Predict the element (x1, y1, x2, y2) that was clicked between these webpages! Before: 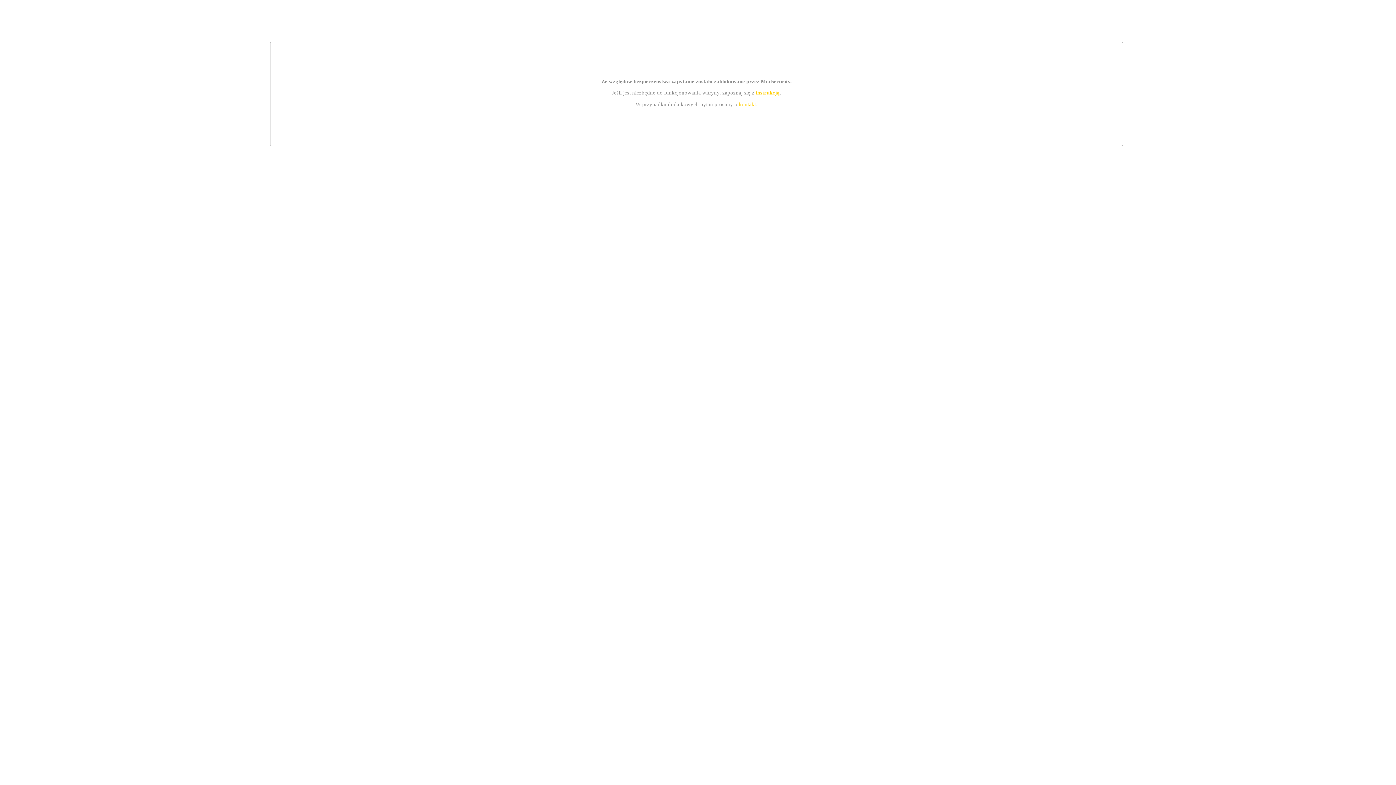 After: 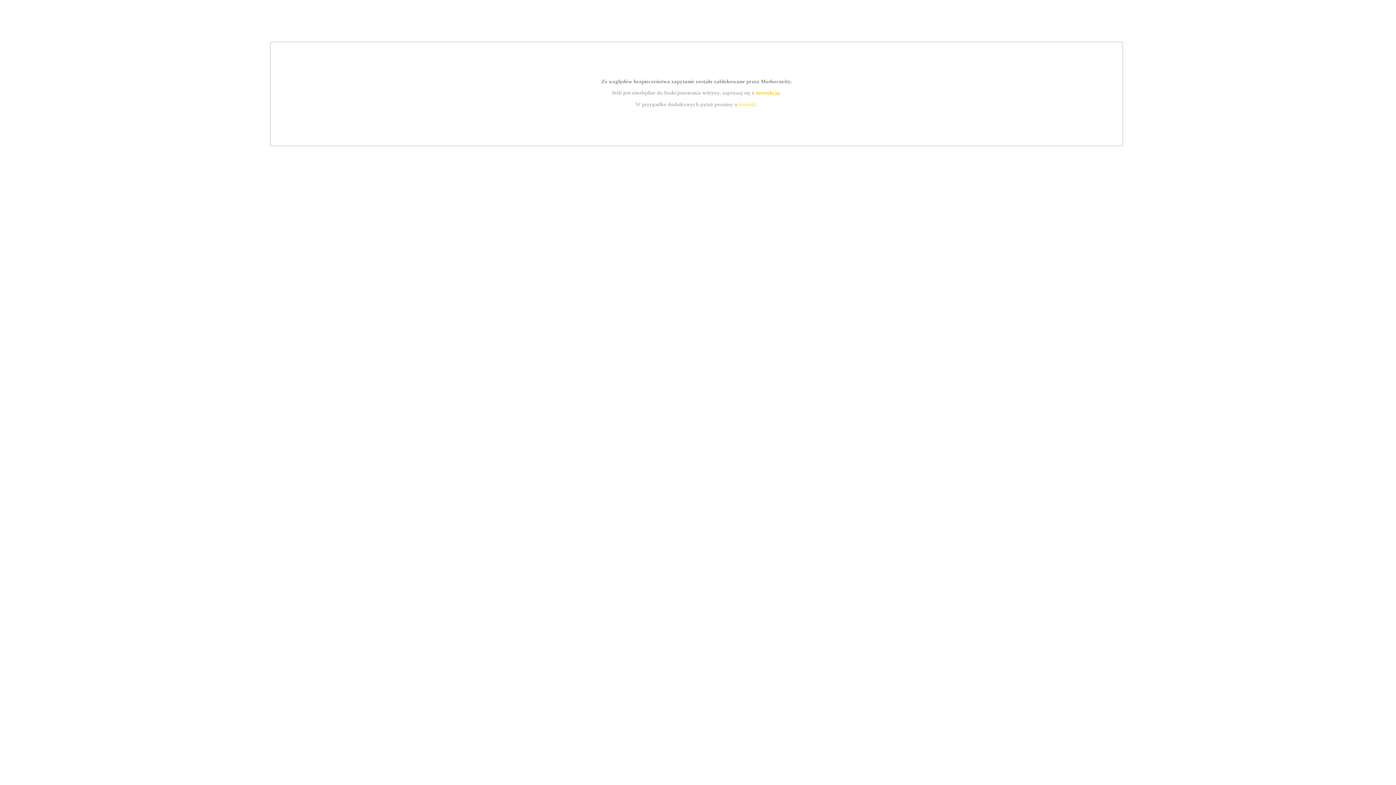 Action: bbox: (755, 89, 779, 95) label: instrukcją